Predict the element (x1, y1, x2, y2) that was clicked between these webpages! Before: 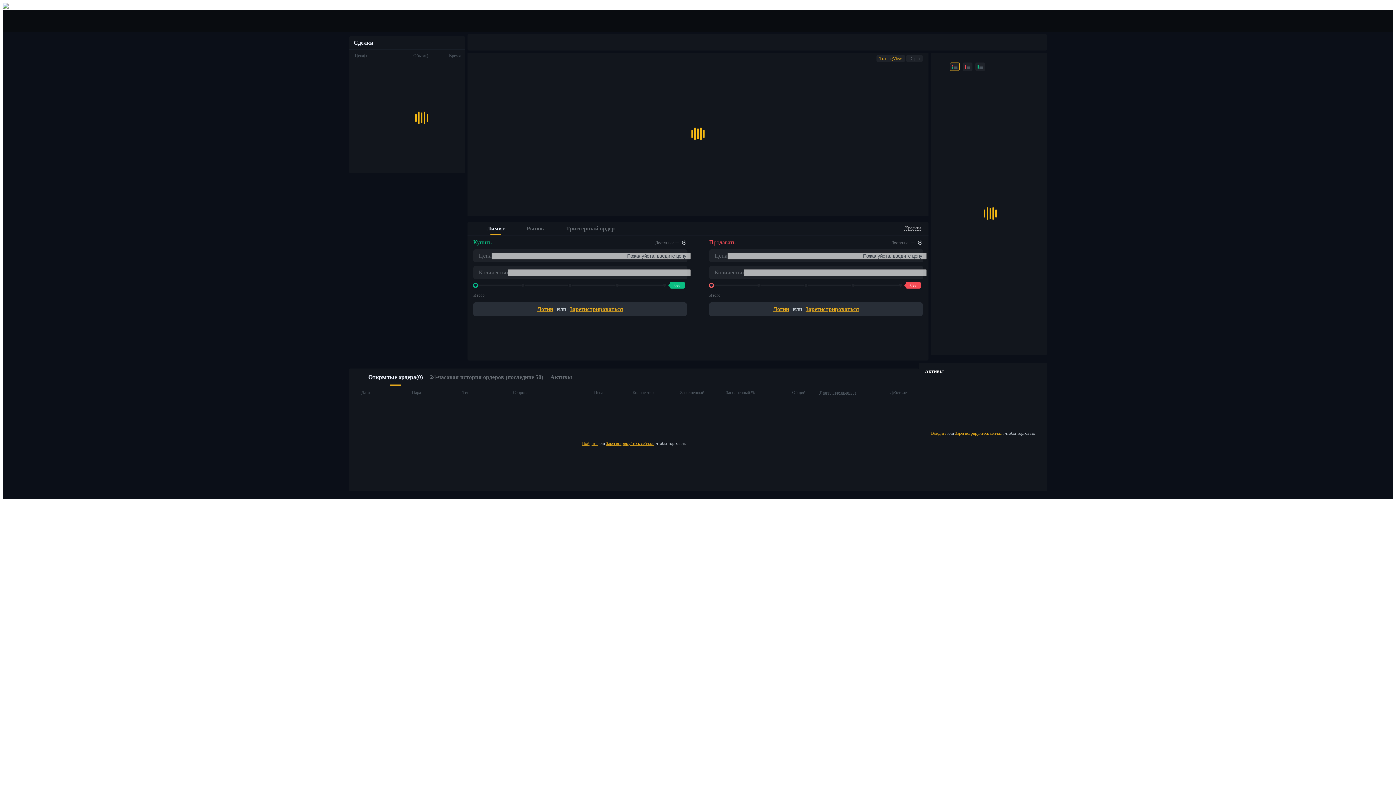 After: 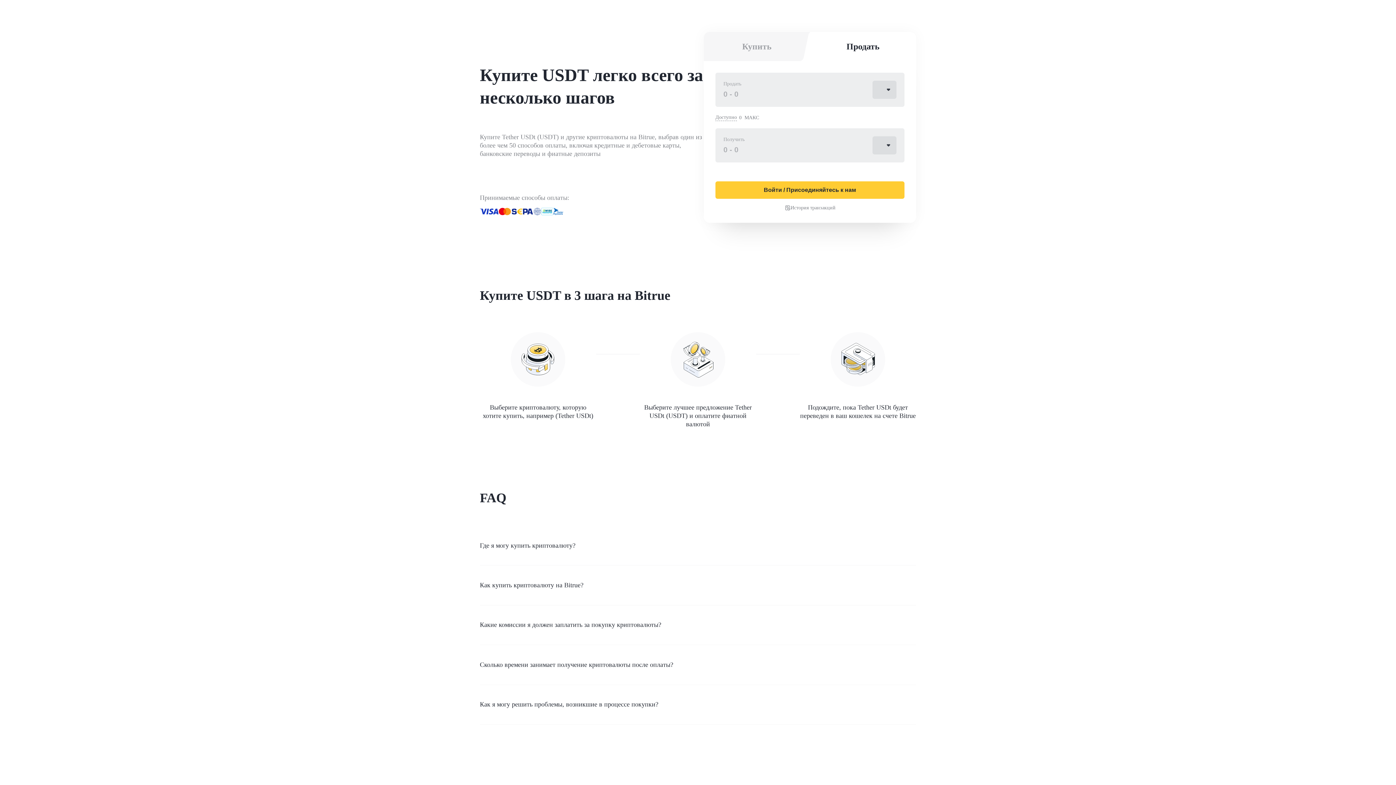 Action: label: Покупка/Продажа bbox: (2, 22, 1393, 29)